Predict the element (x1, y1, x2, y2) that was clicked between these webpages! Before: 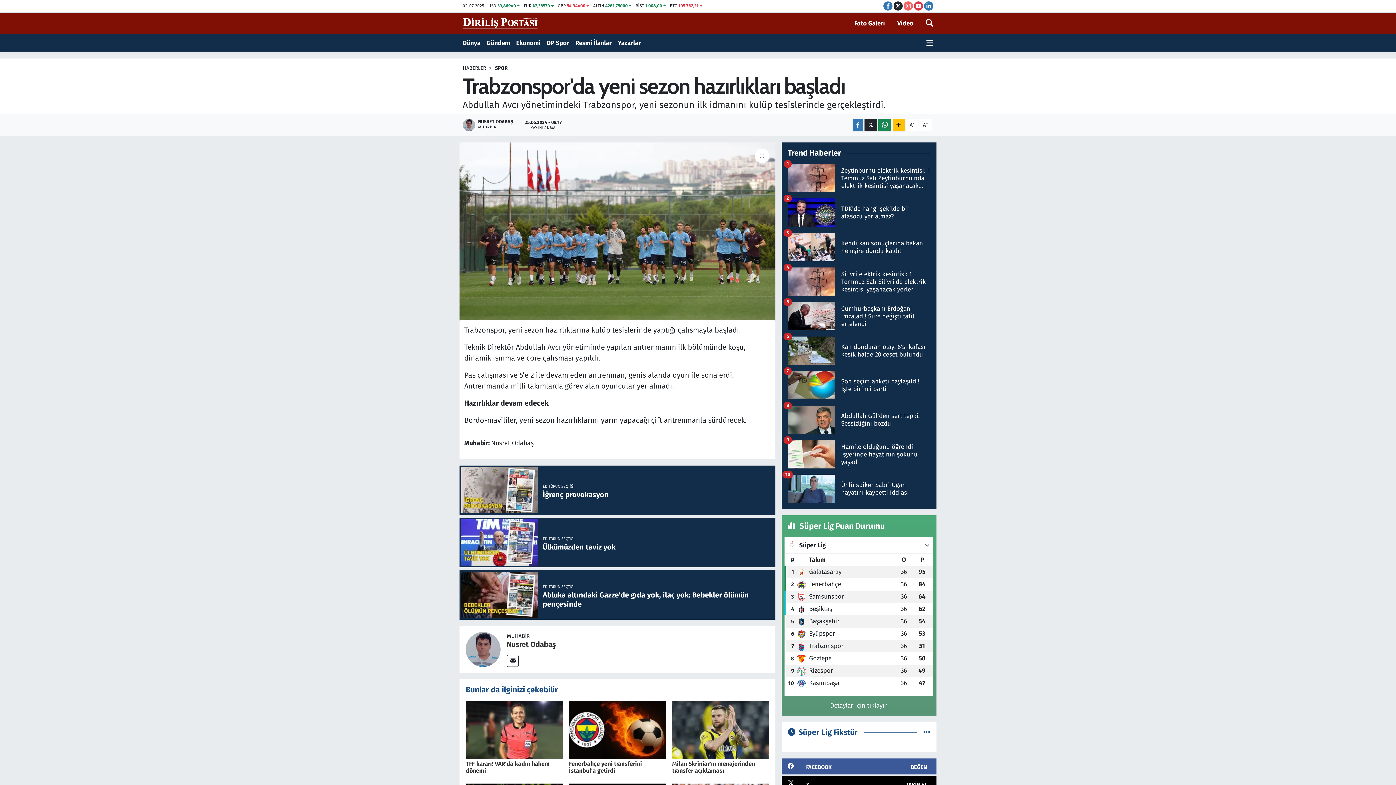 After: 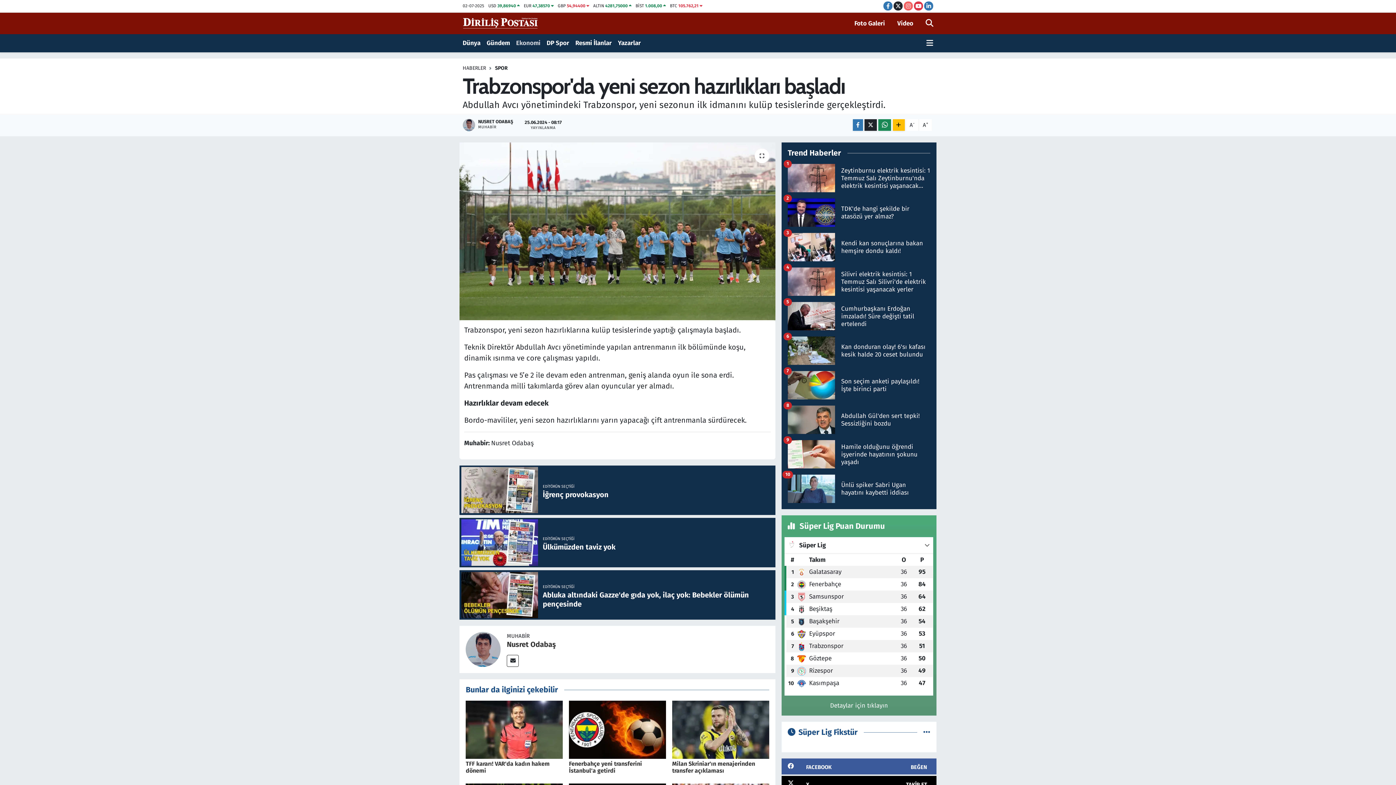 Action: label: Ekonomi bbox: (516, 35, 546, 50)